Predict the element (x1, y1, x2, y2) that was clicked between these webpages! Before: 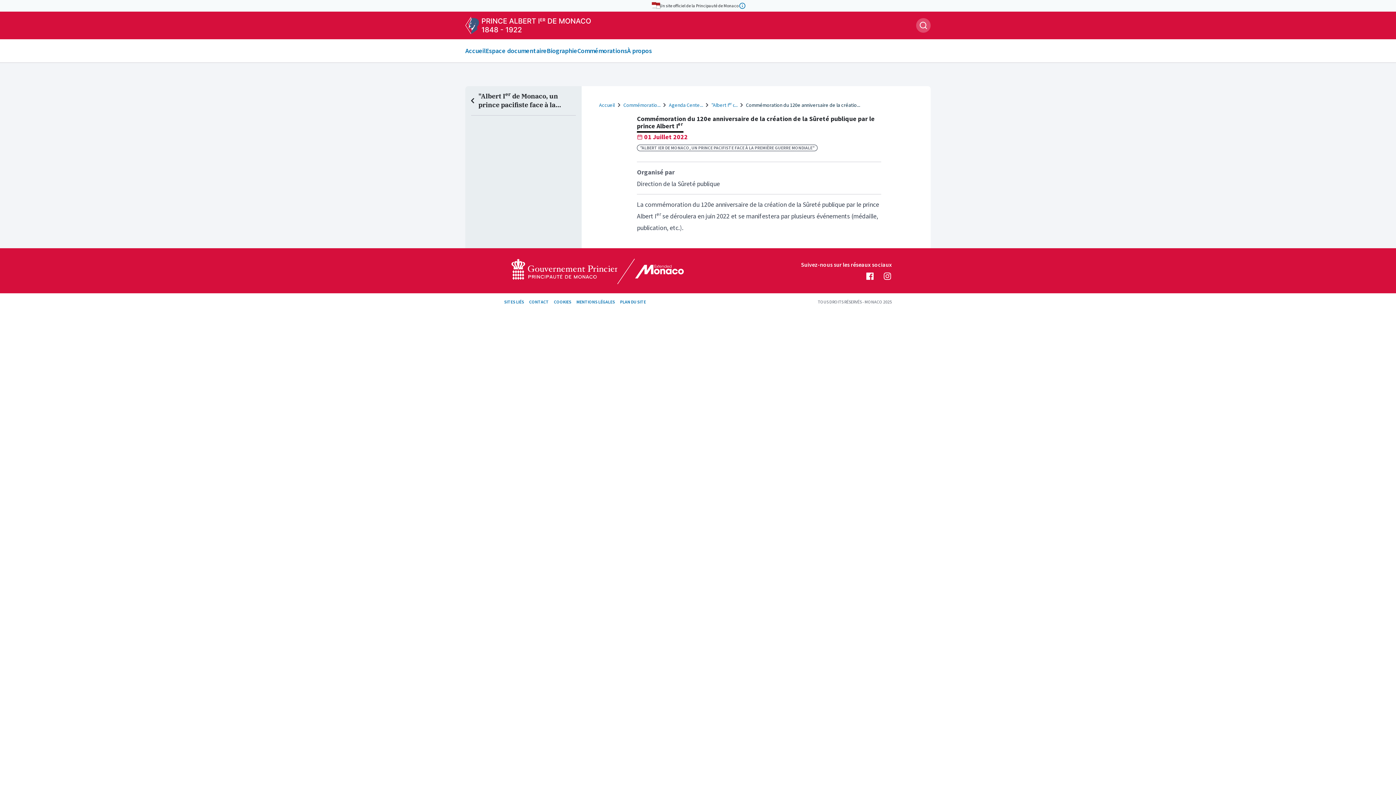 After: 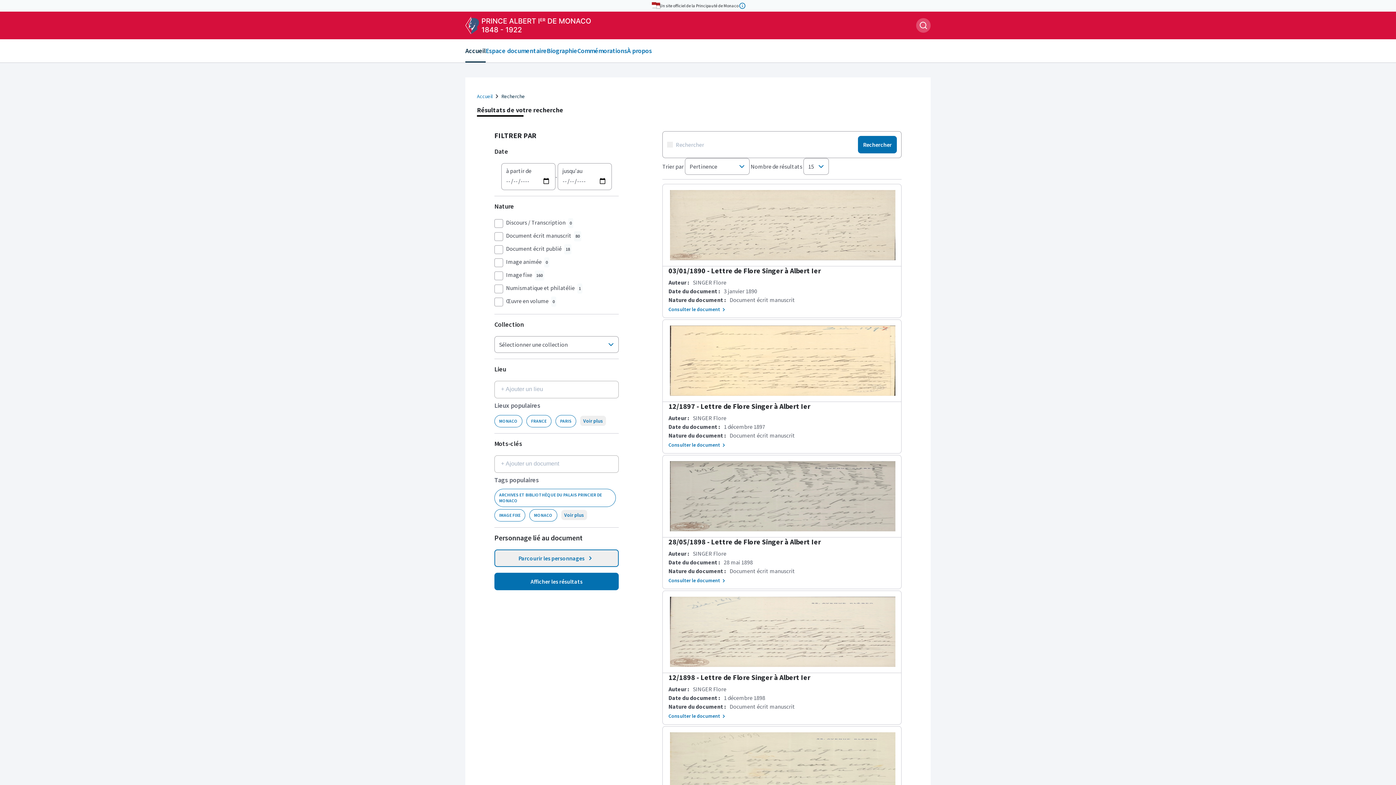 Action: bbox: (916, 18, 930, 32)